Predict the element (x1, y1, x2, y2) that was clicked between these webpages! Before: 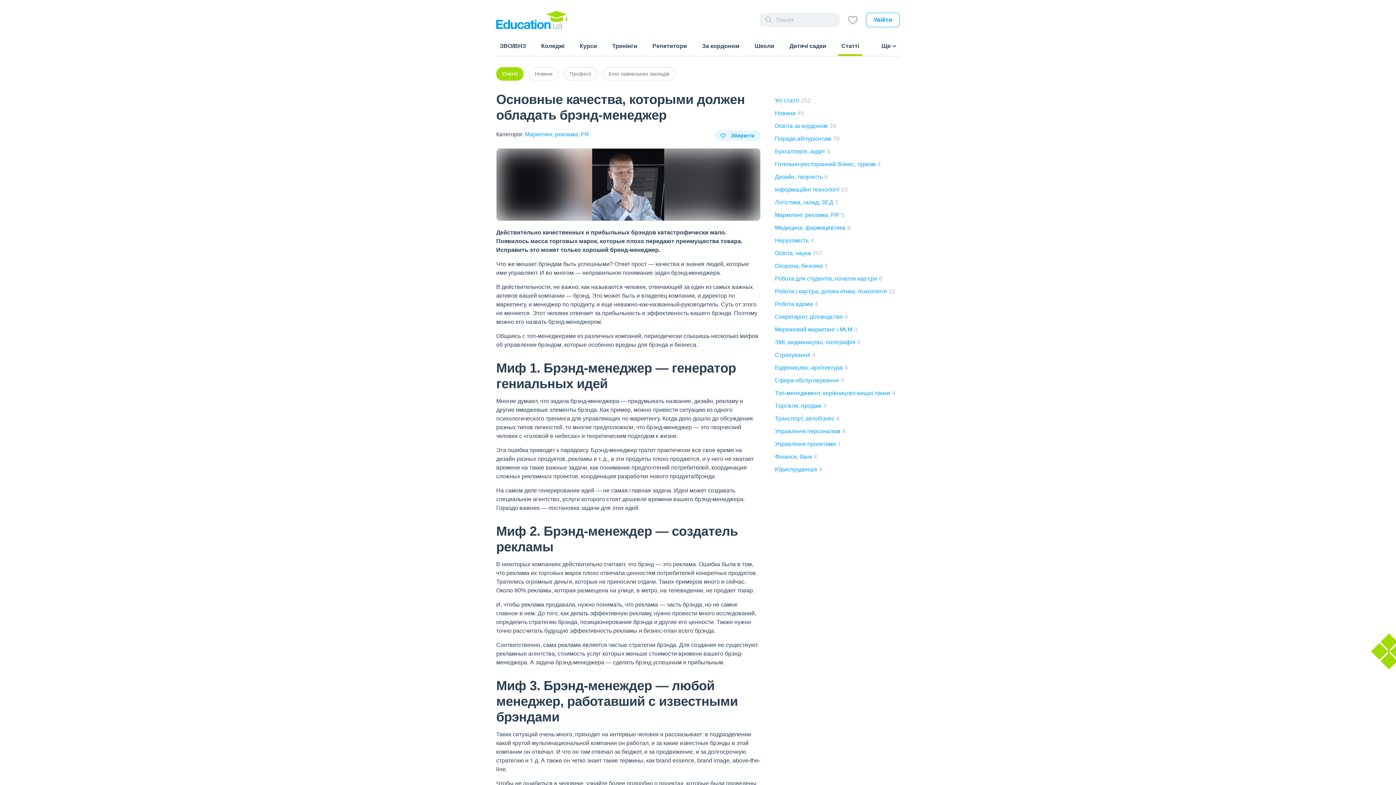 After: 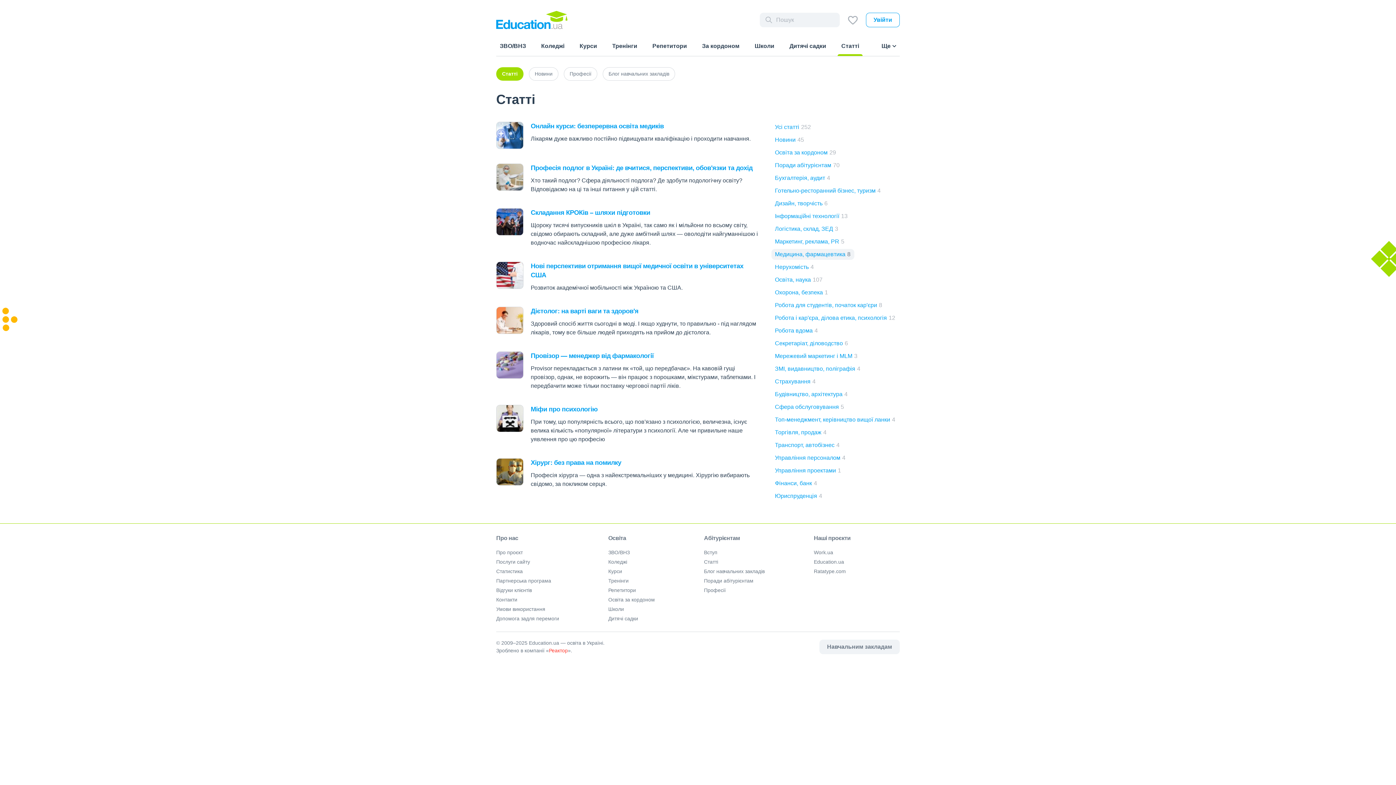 Action: bbox: (771, 222, 854, 233) label: Медицина, фармацевтика8